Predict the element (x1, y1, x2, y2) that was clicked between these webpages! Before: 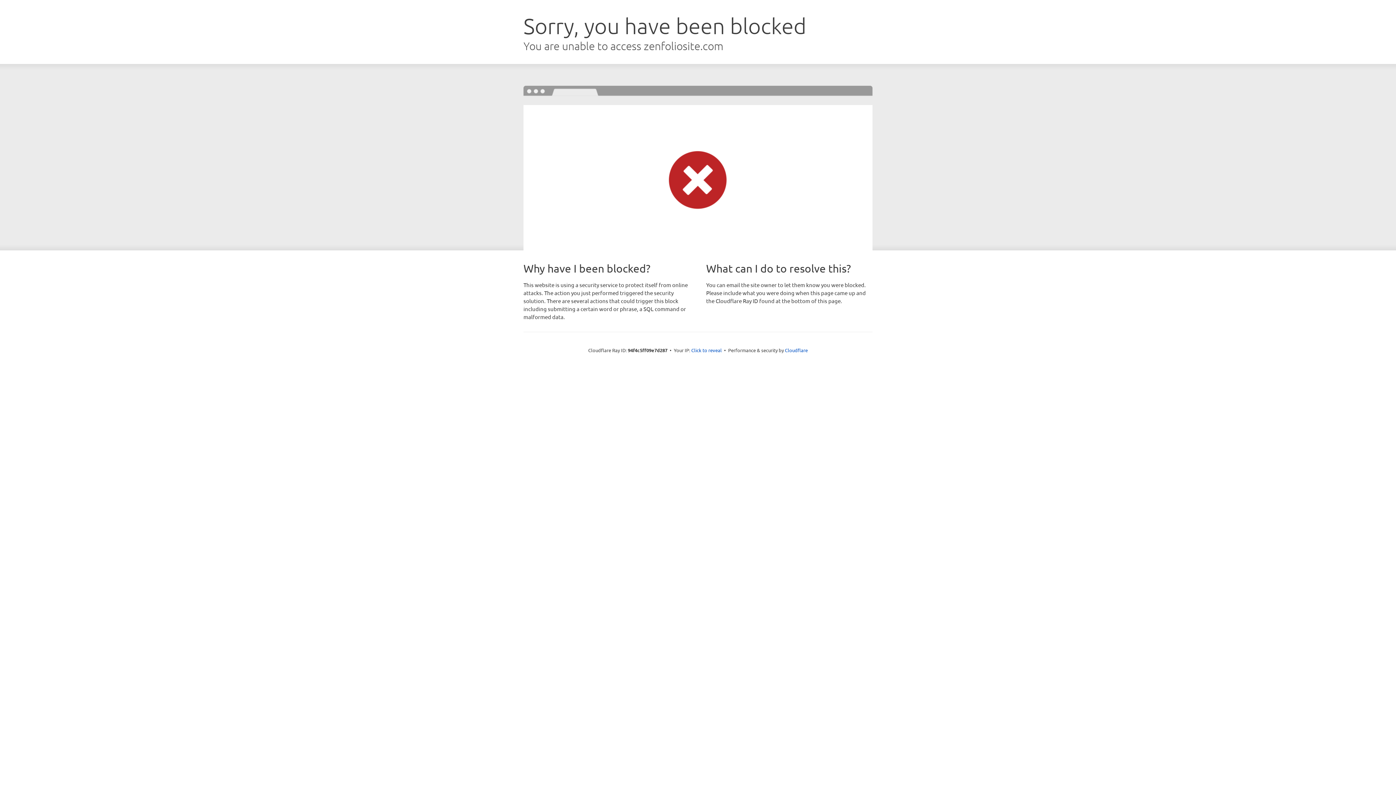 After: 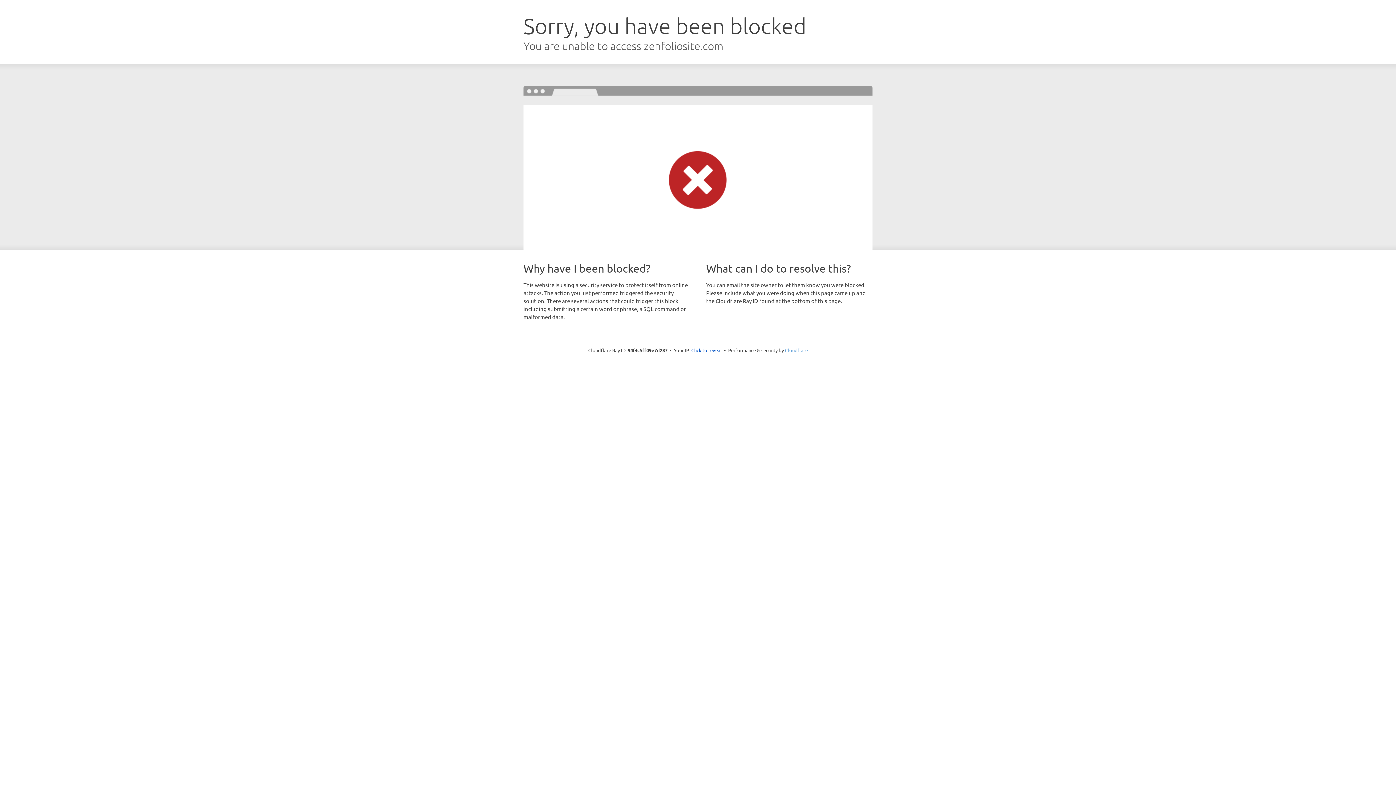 Action: bbox: (785, 347, 808, 353) label: Cloudflare